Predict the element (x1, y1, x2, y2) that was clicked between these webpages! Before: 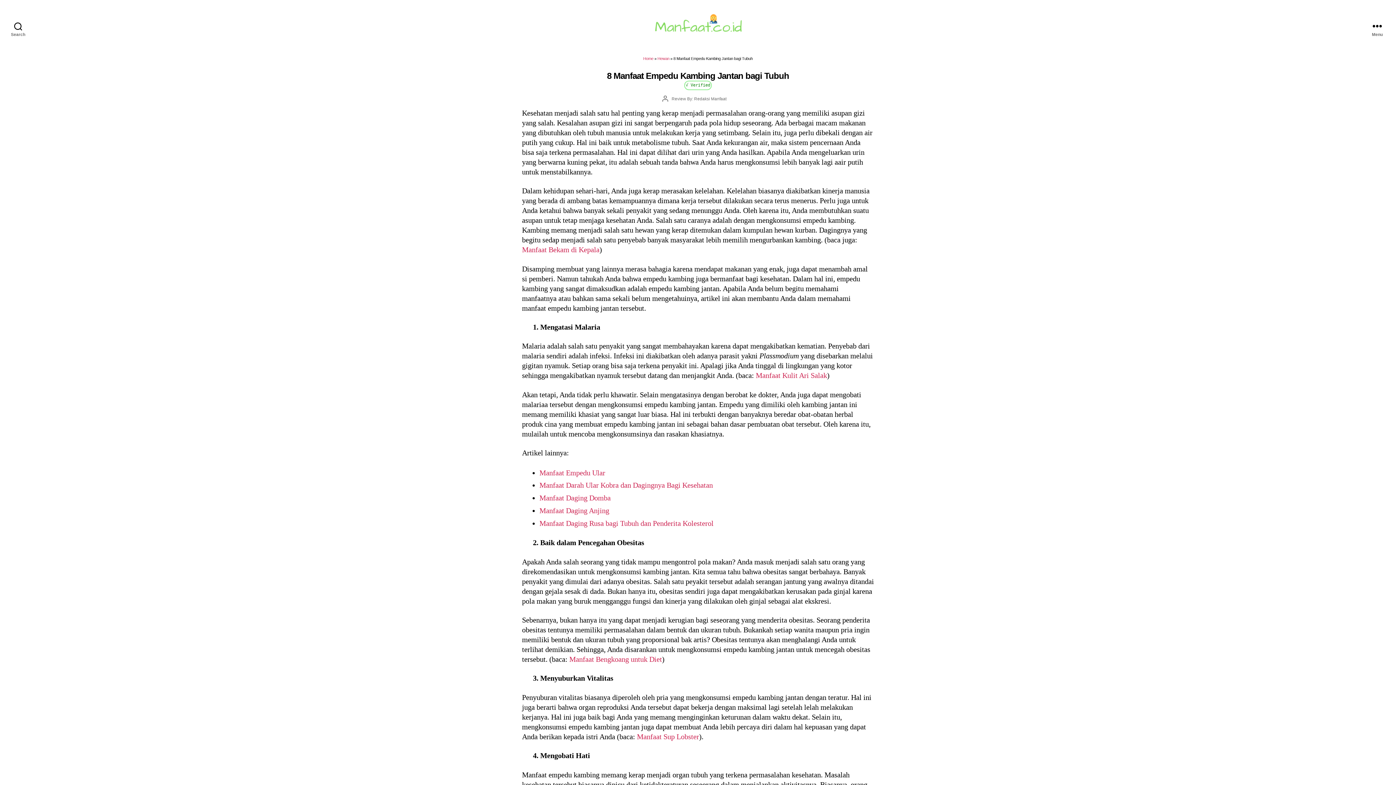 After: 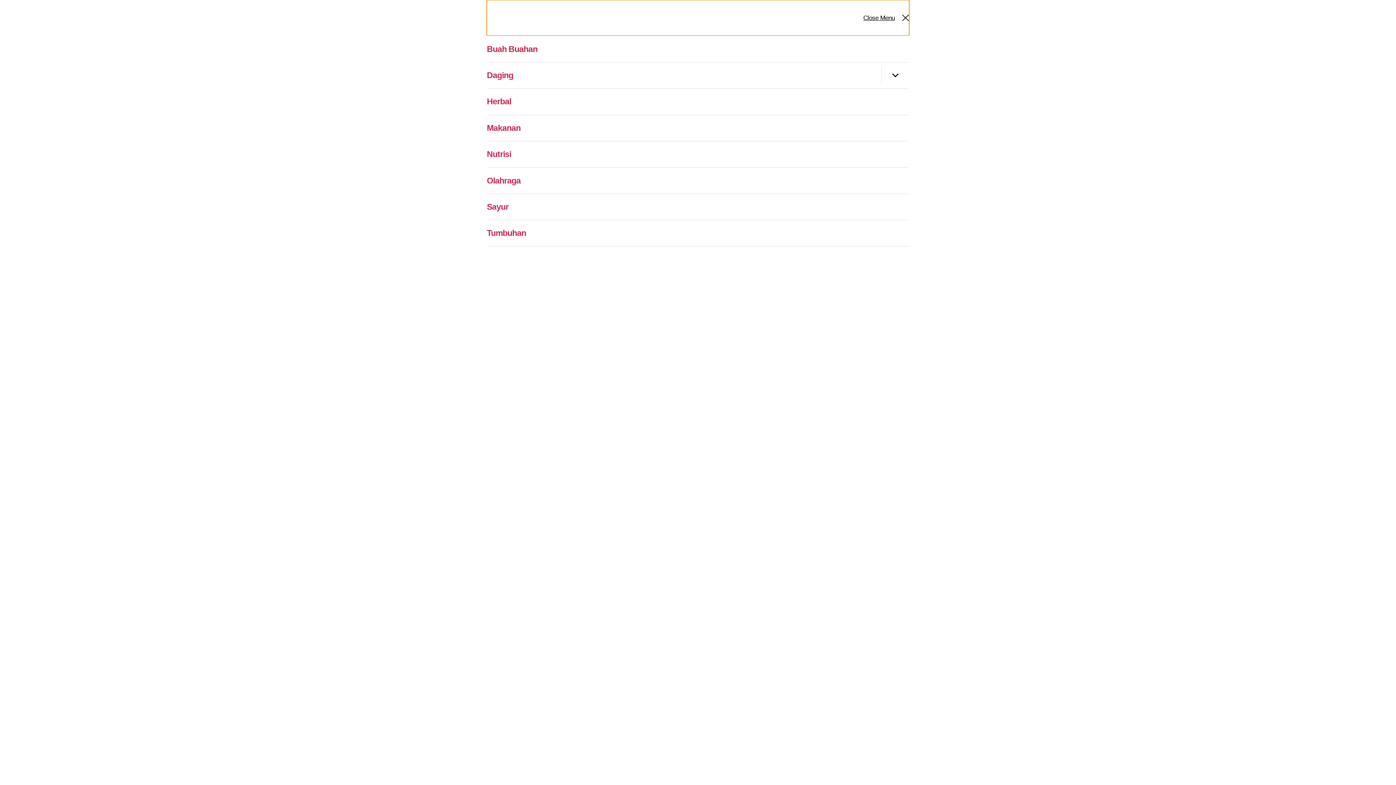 Action: bbox: (1366, 0, 1389, 52) label: Menu